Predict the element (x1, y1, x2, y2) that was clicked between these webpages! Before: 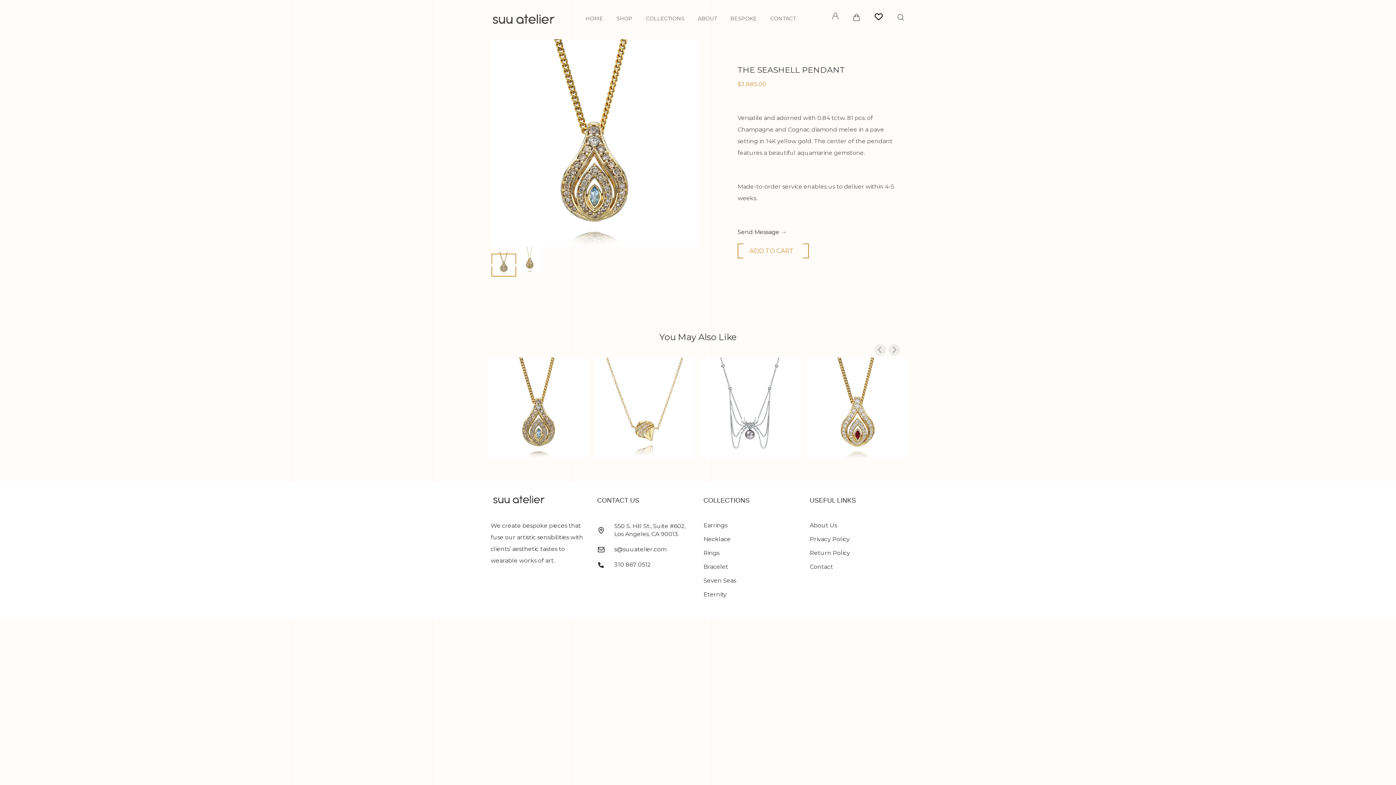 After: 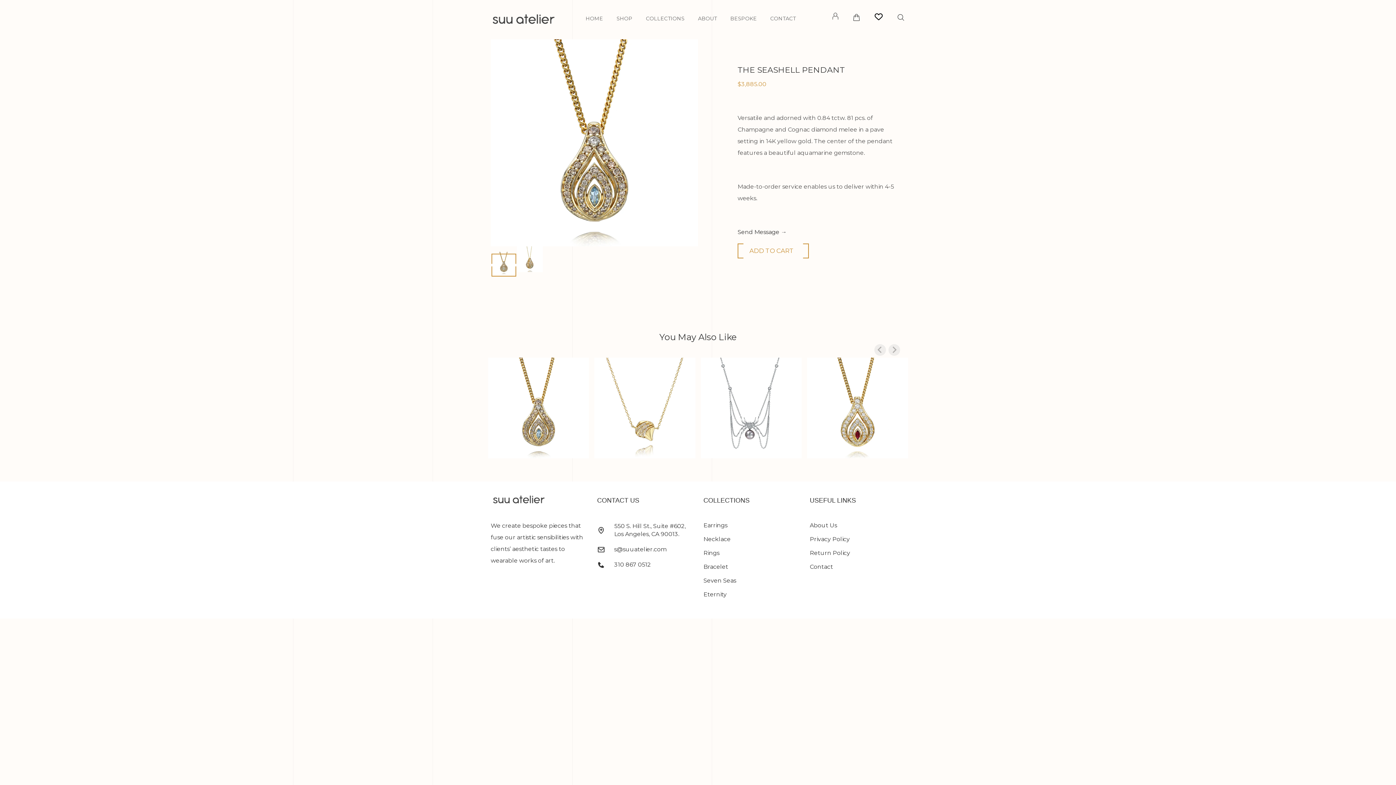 Action: bbox: (491, 494, 586, 505)